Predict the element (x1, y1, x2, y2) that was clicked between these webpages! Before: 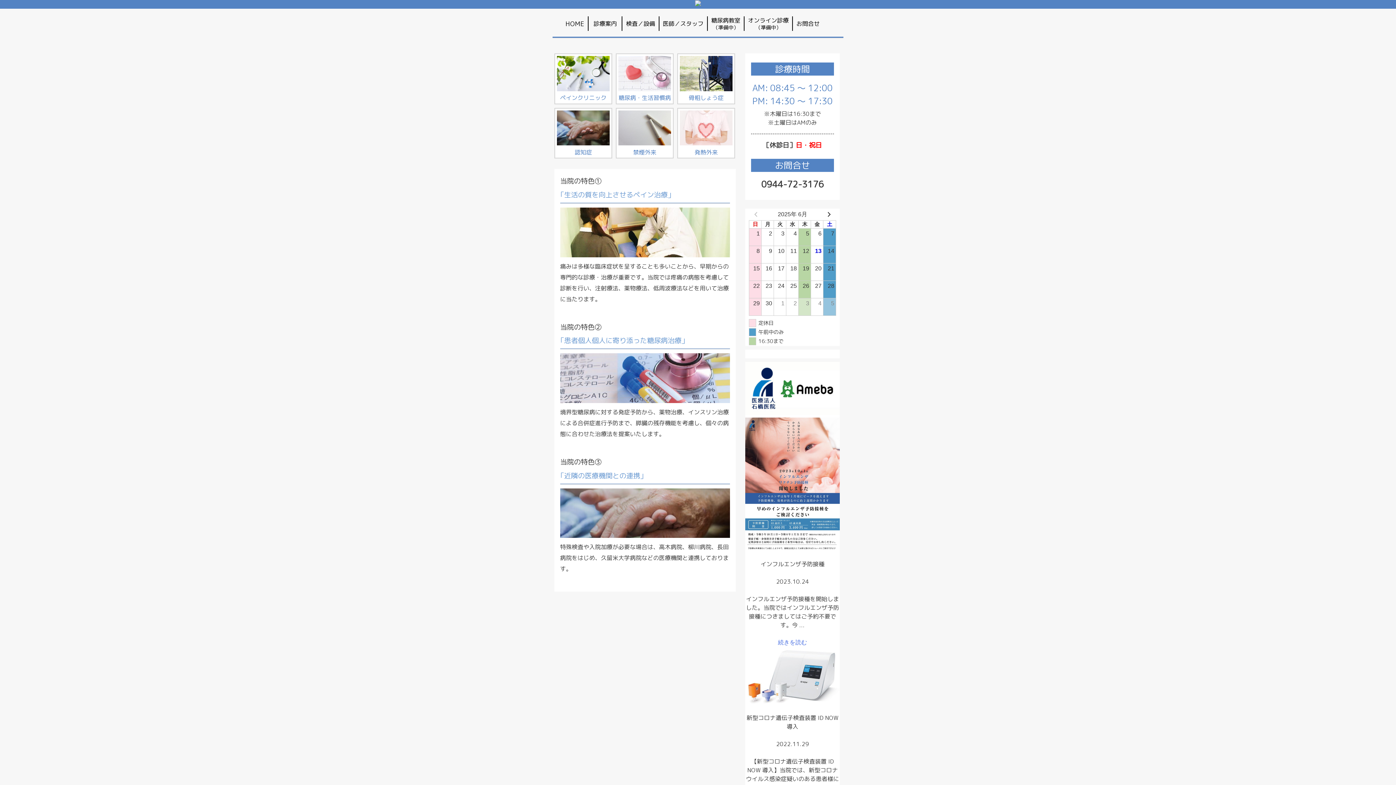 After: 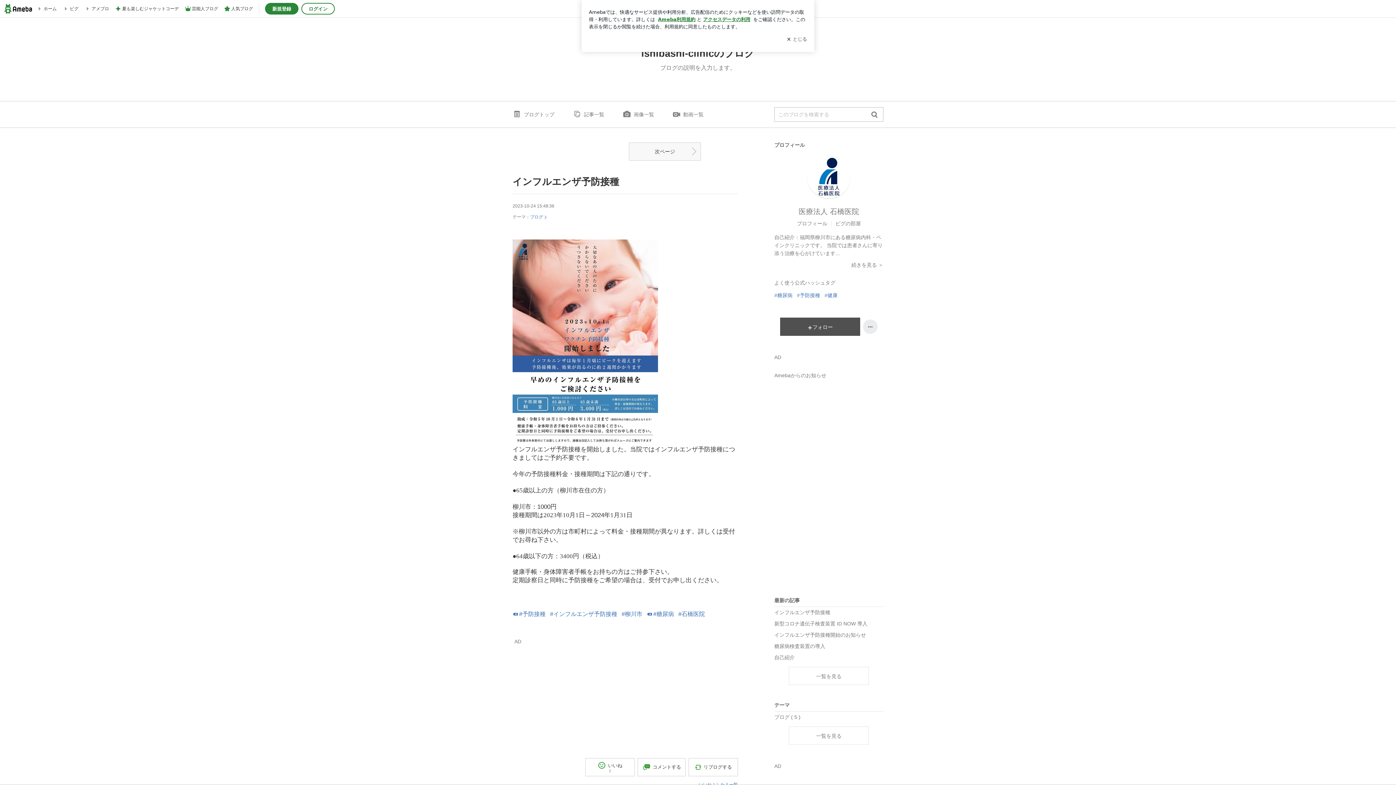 Action: bbox: (745, 410, 840, 416)